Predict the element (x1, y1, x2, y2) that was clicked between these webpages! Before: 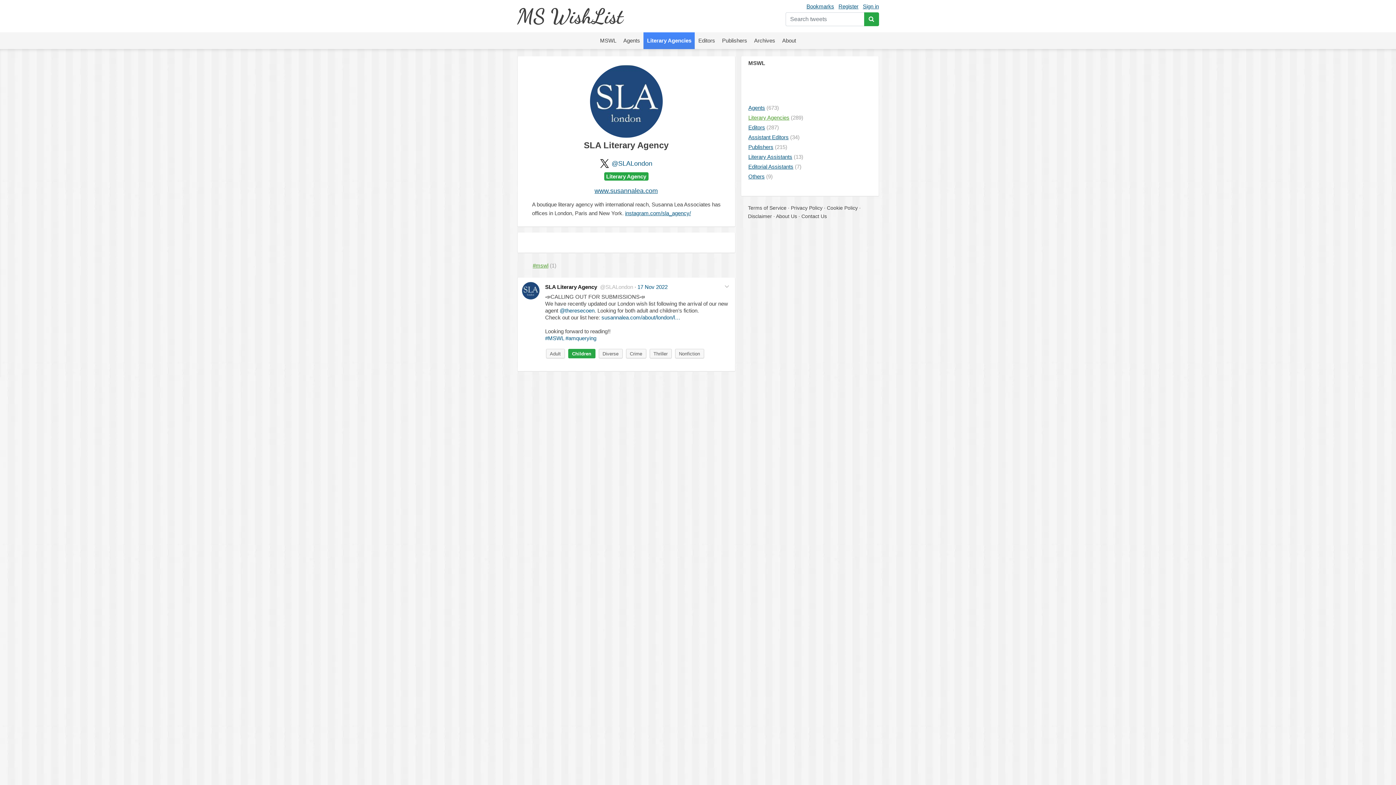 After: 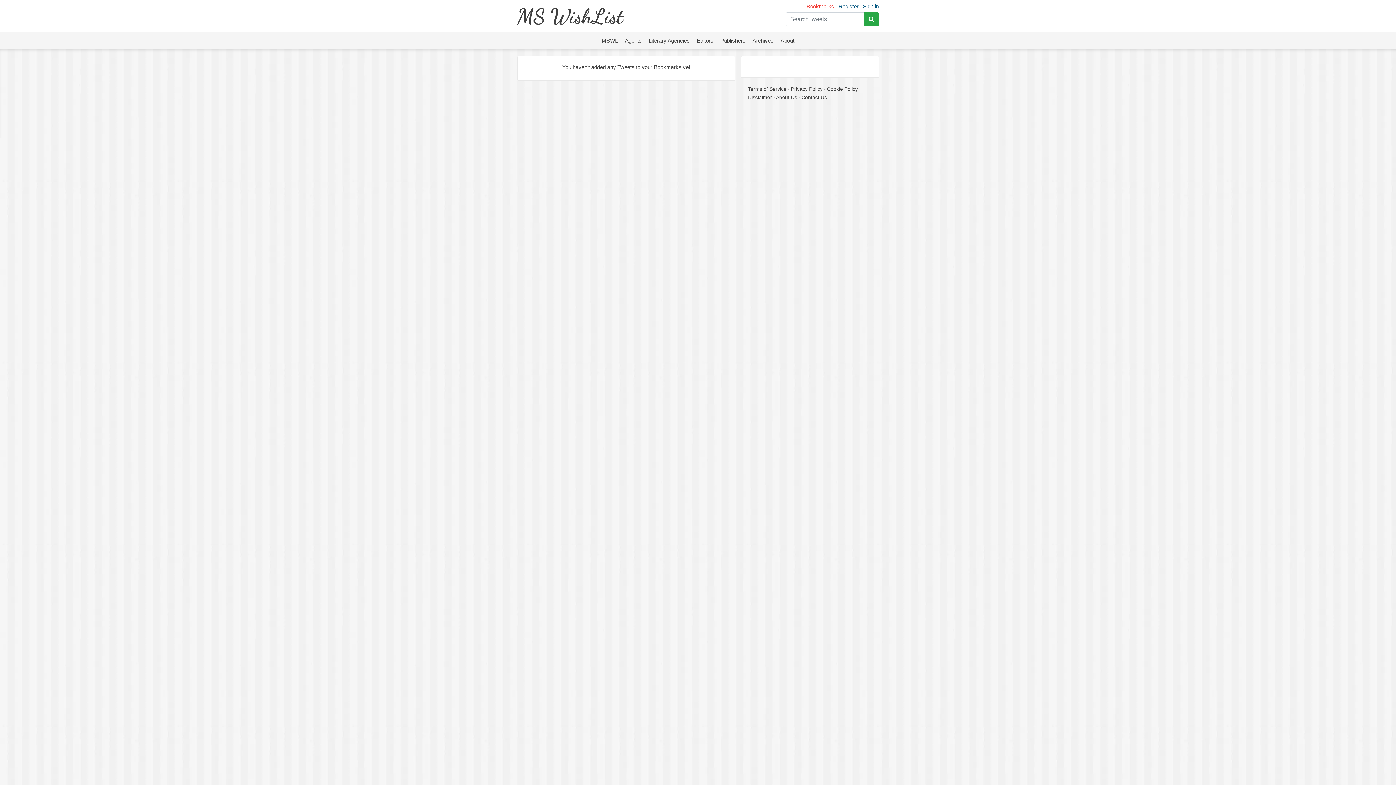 Action: bbox: (802, 3, 834, 9) label: Bookmarks